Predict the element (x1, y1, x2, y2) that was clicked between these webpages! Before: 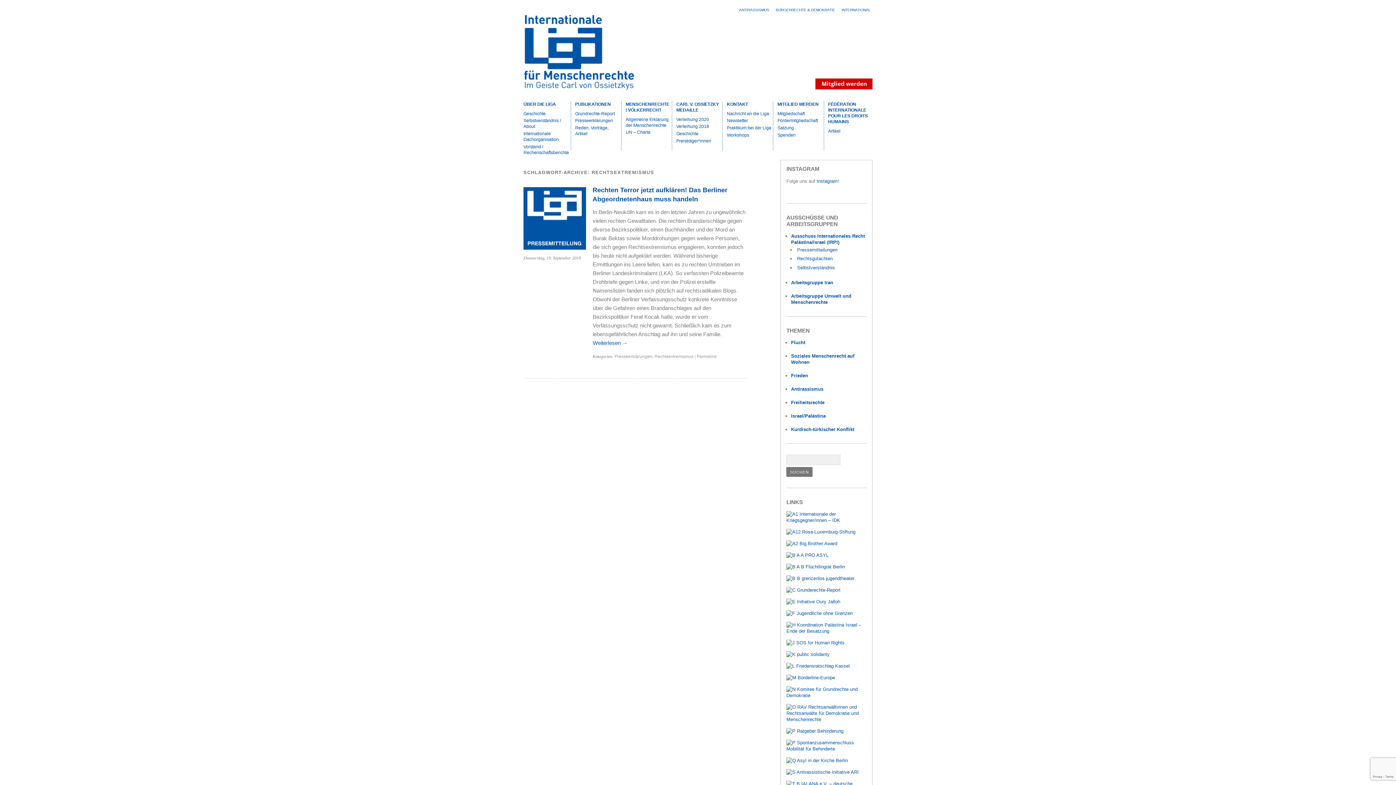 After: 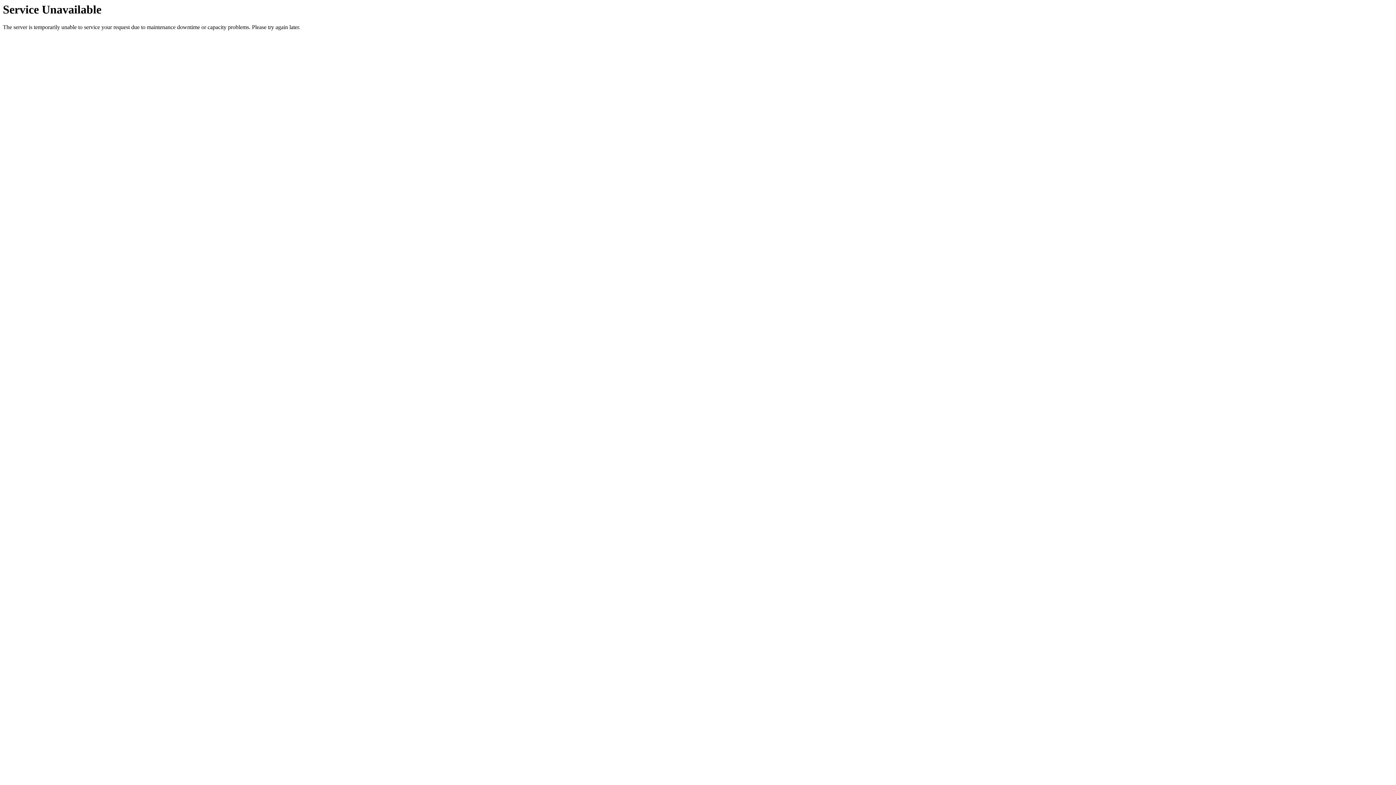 Action: label: ANTIRASSISMUS bbox: (737, 8, 771, 12)